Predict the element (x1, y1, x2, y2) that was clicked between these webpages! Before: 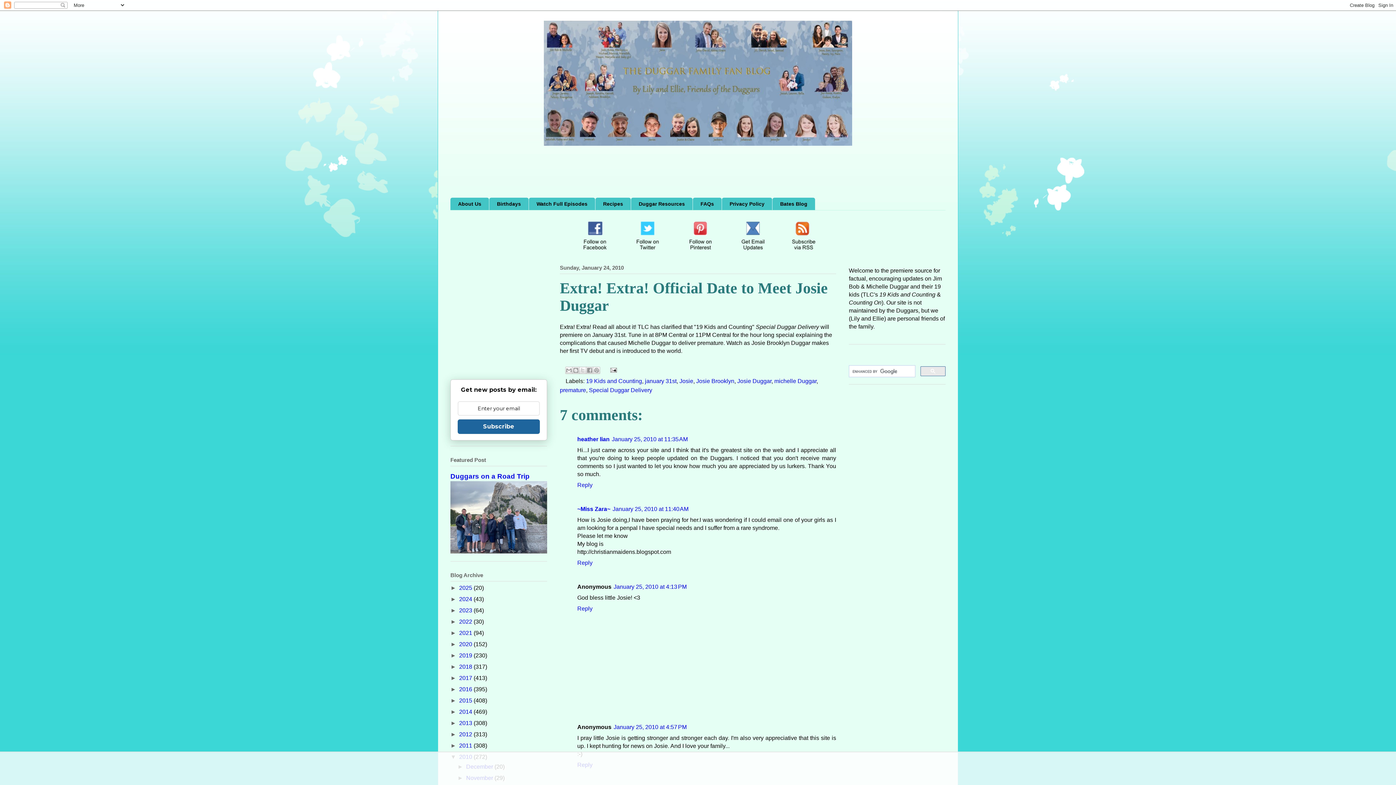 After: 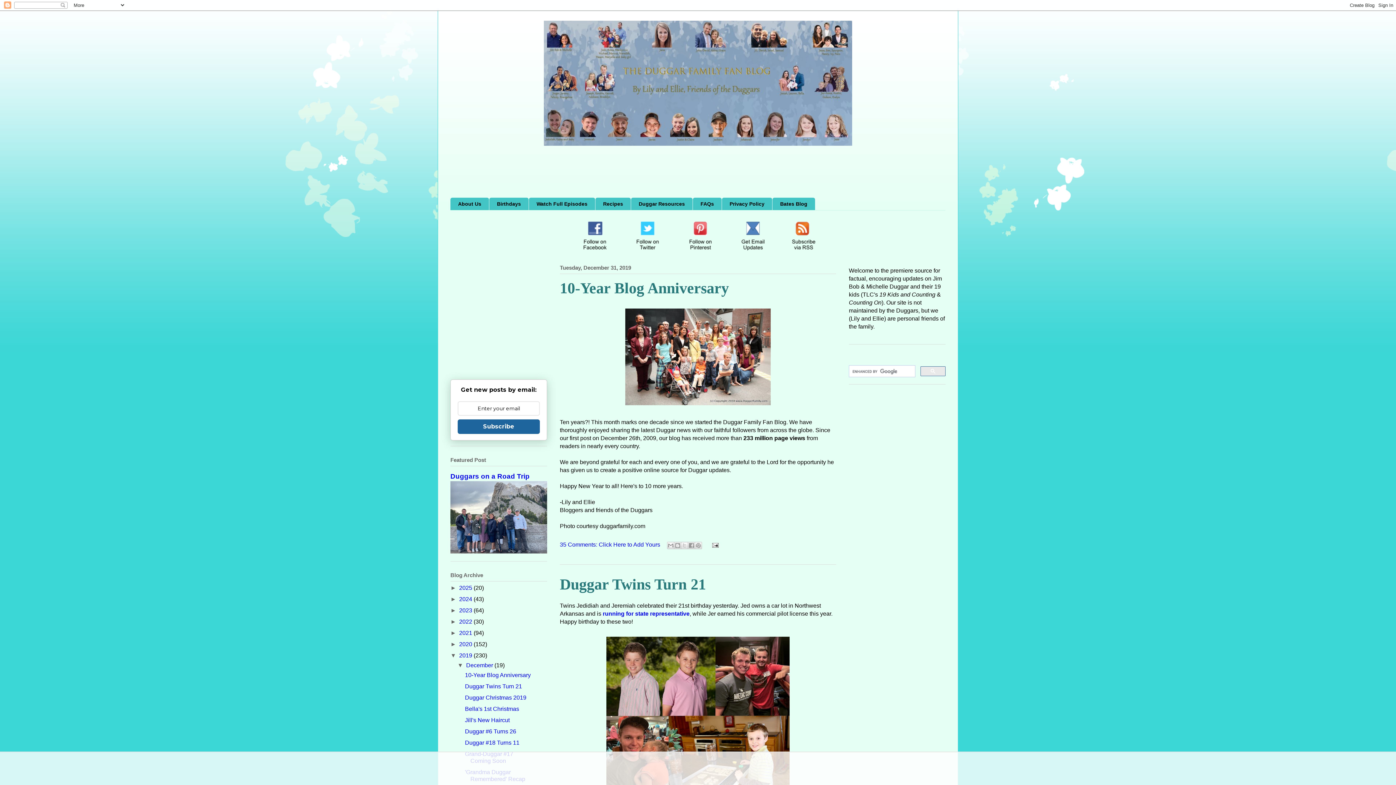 Action: label: 2019  bbox: (459, 652, 473, 658)